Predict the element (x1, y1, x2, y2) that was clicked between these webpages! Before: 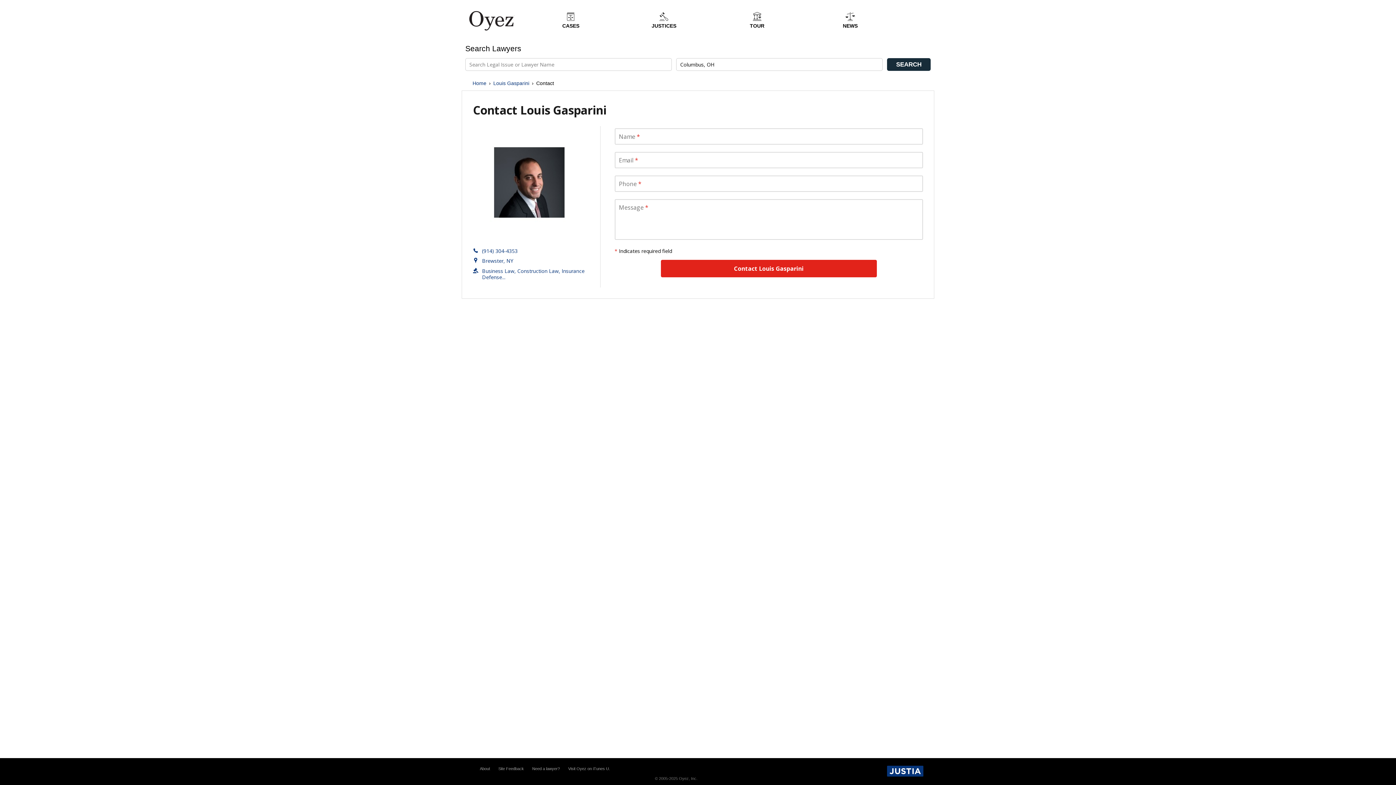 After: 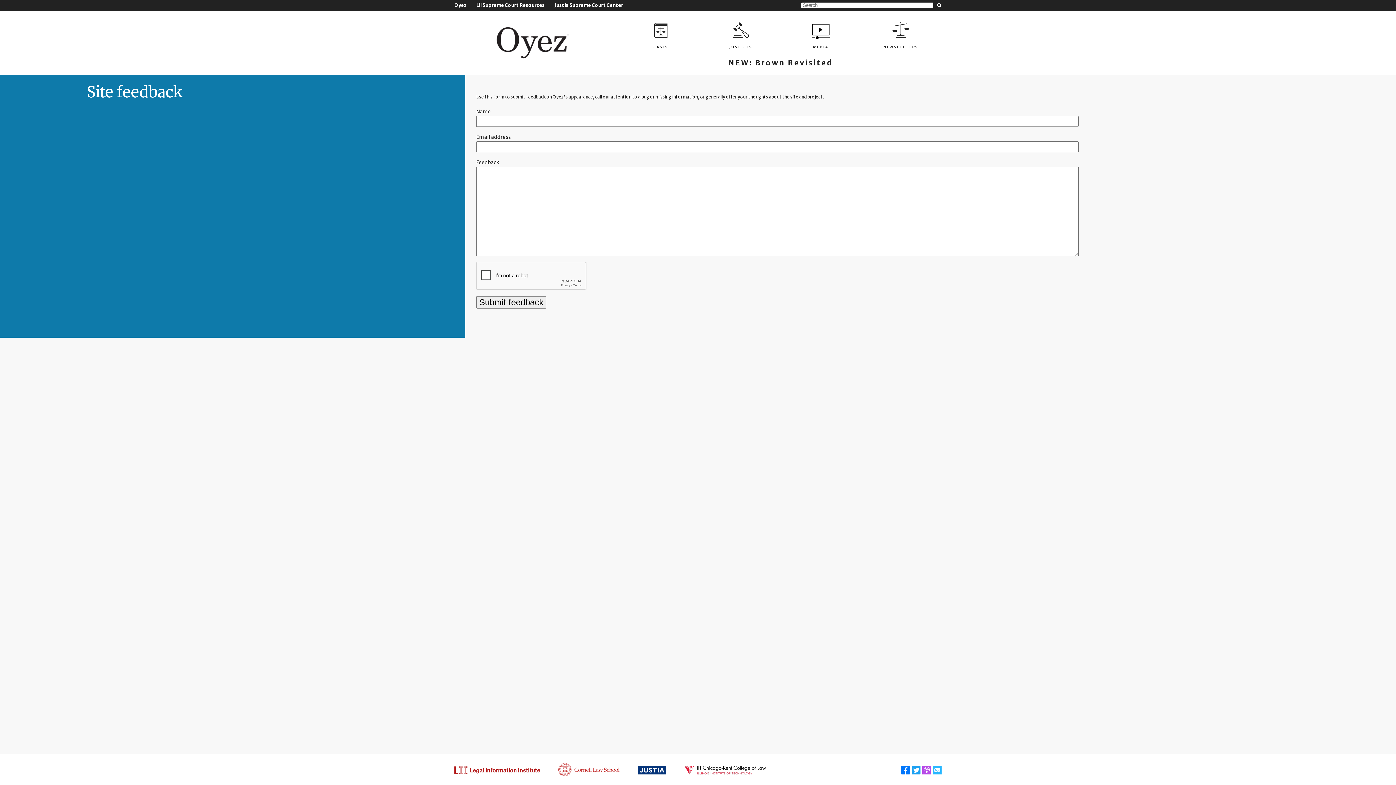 Action: bbox: (498, 766, 524, 771) label: Site Feedback